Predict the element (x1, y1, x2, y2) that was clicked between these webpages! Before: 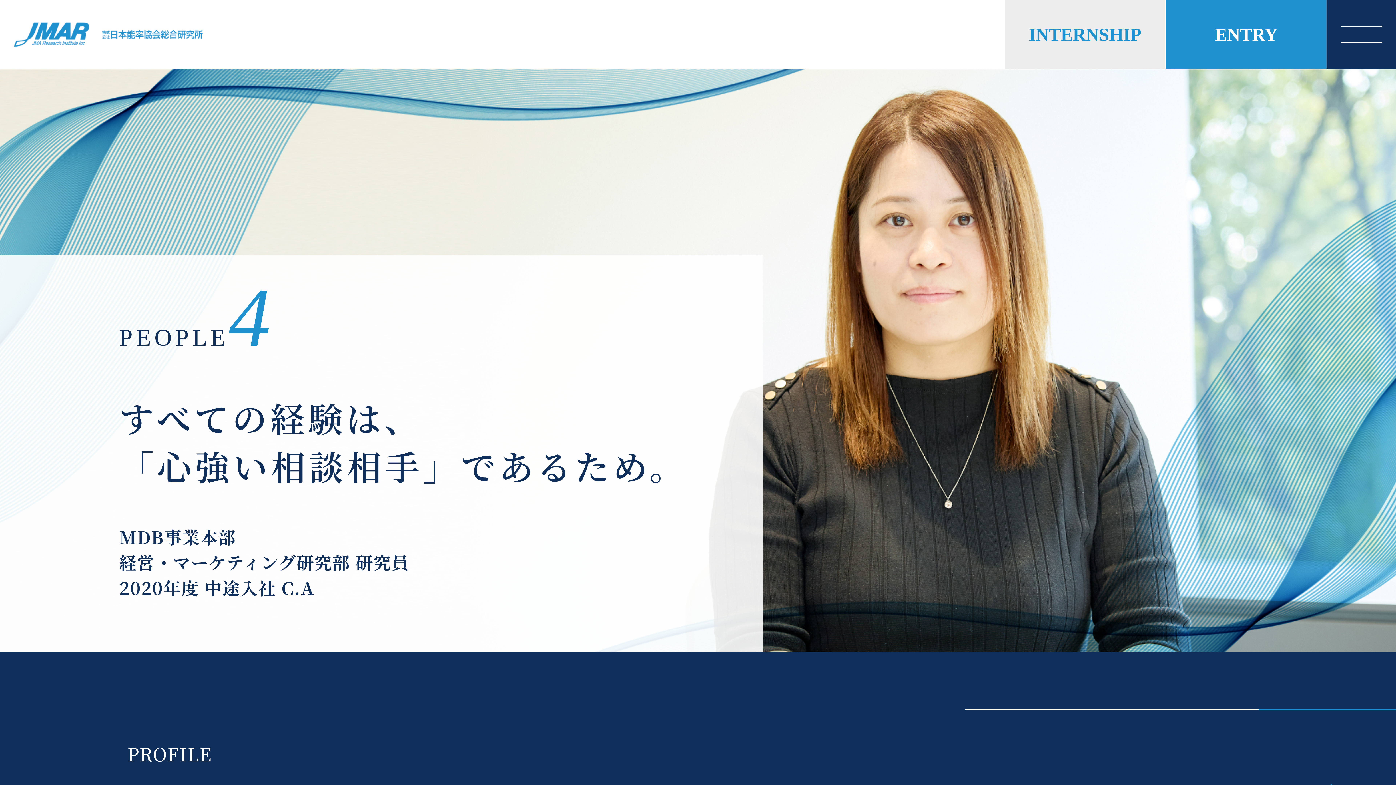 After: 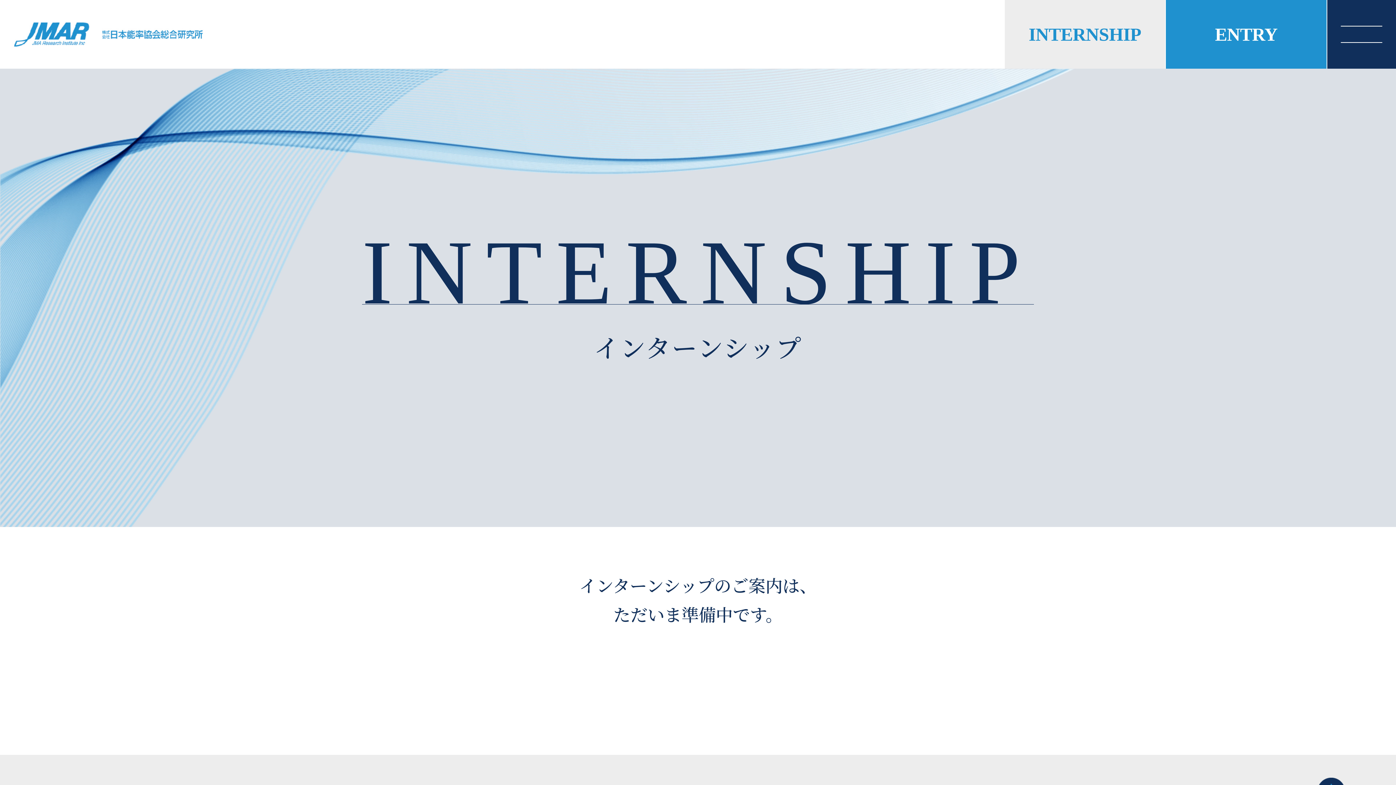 Action: label: INTERNSHIP bbox: (1005, 0, 1165, 68)